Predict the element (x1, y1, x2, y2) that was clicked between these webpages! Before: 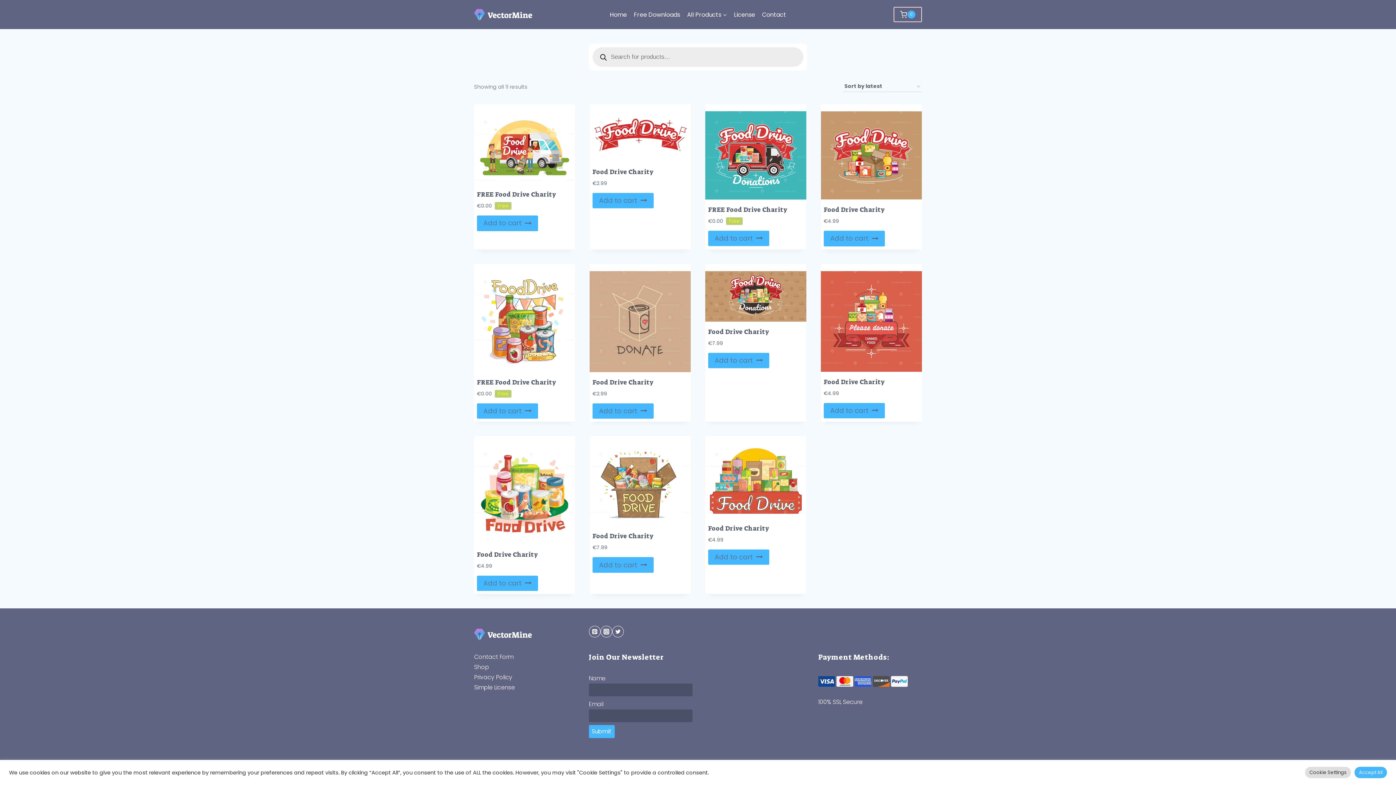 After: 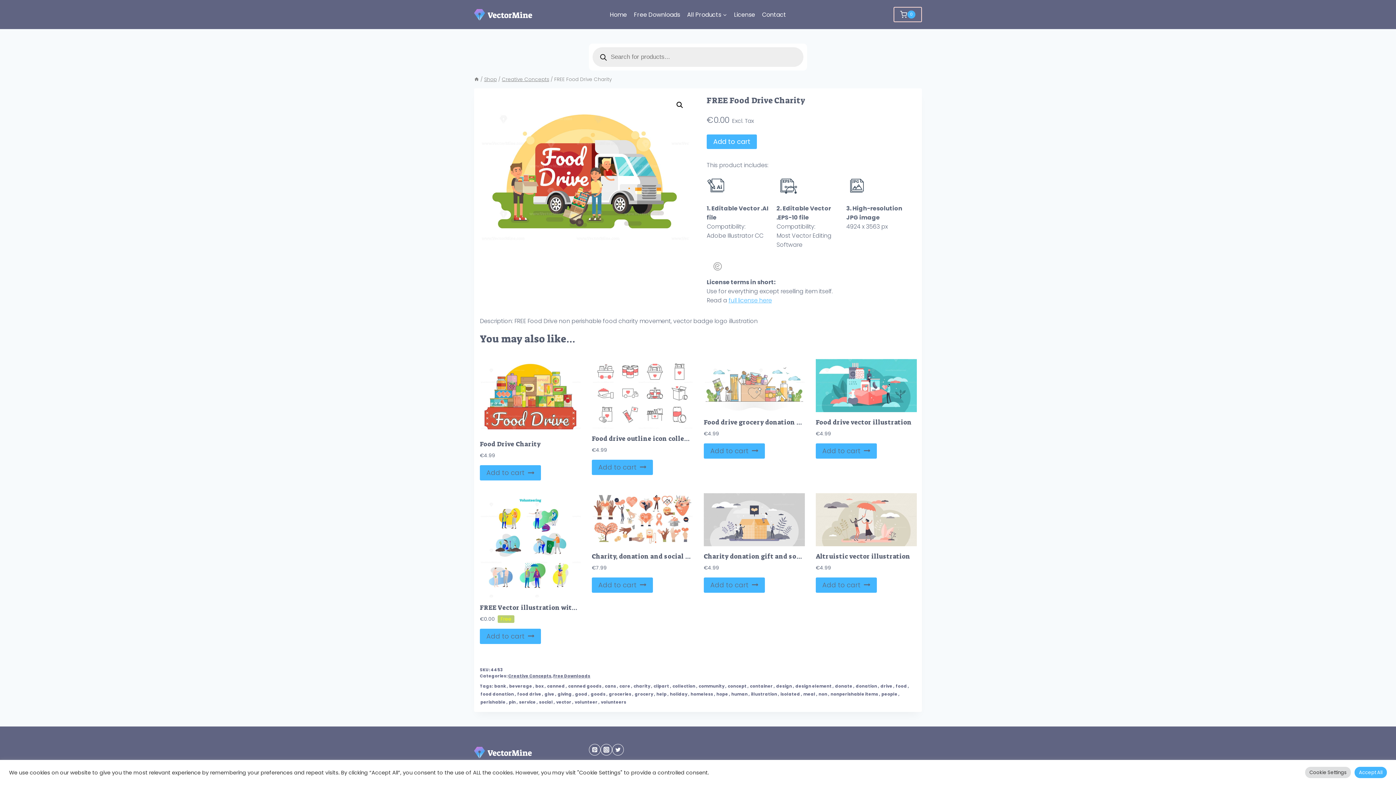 Action: bbox: (477, 190, 556, 199) label: FREE Food Drive Charity